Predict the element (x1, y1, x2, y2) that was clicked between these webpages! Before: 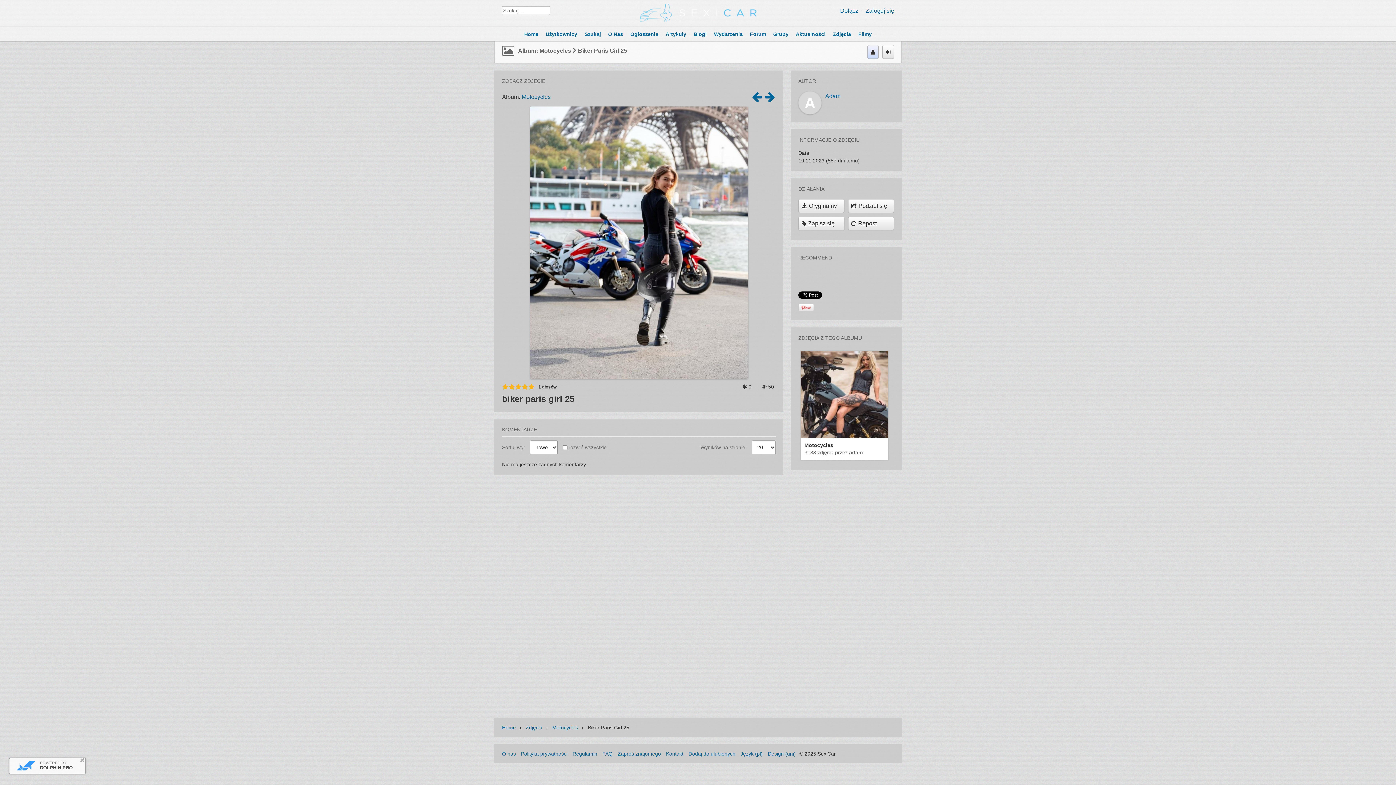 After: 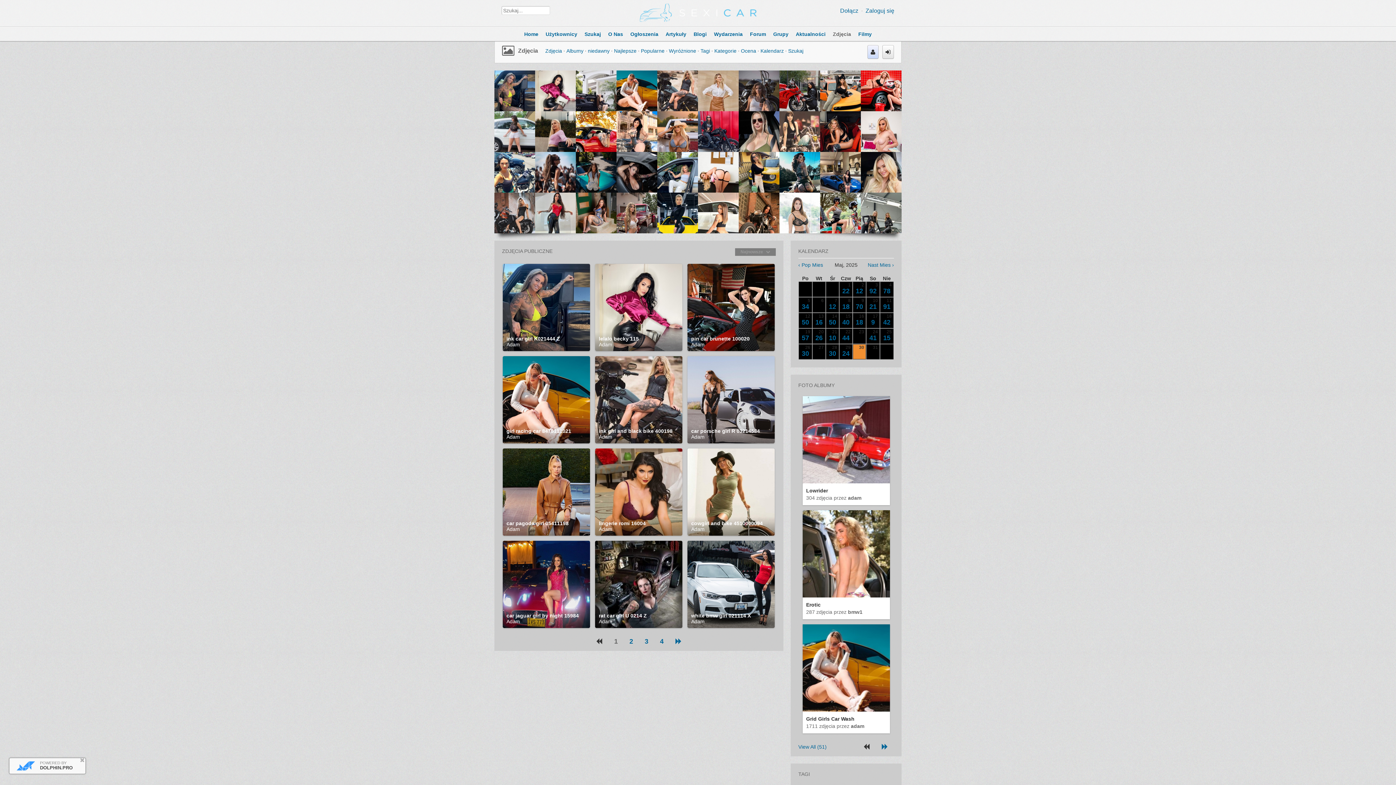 Action: bbox: (525, 725, 542, 730) label: Zdjęcia